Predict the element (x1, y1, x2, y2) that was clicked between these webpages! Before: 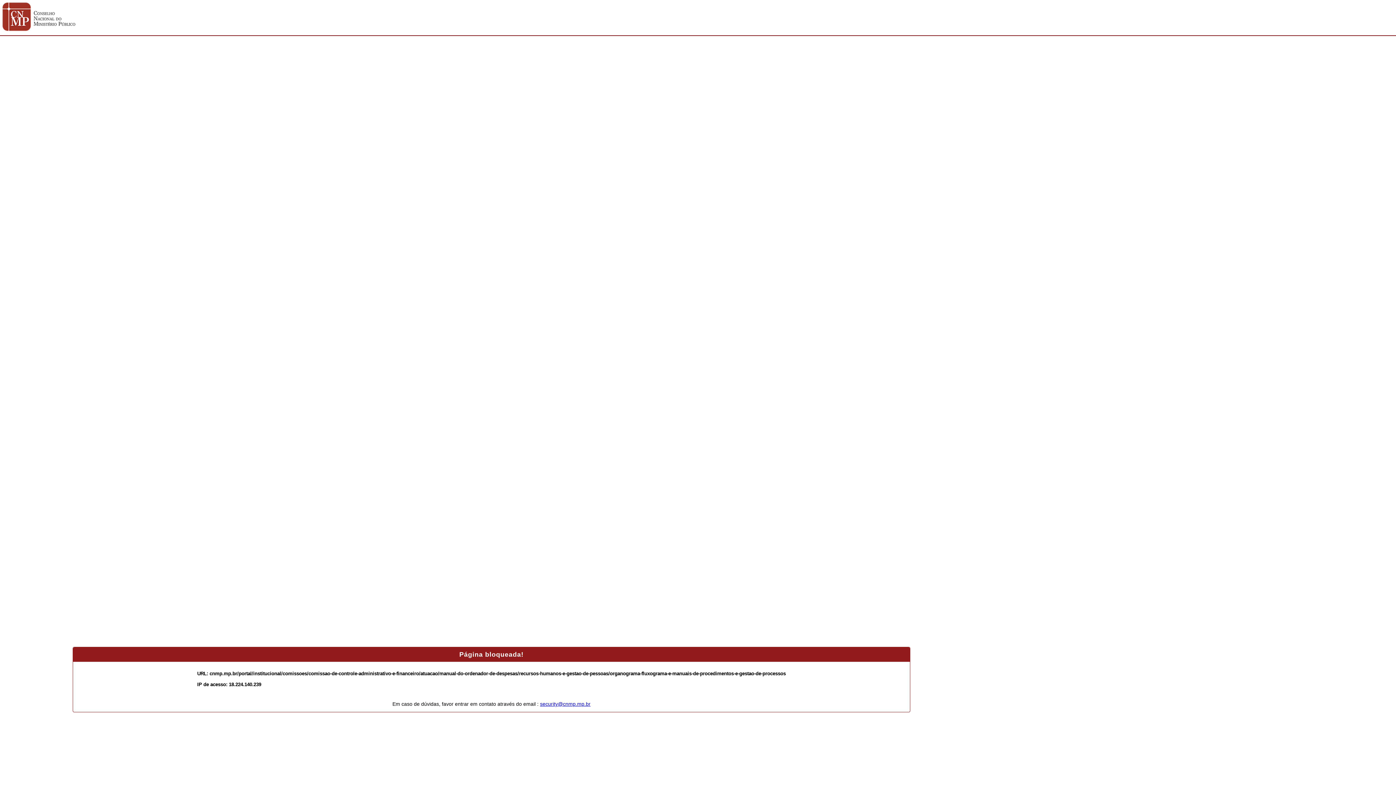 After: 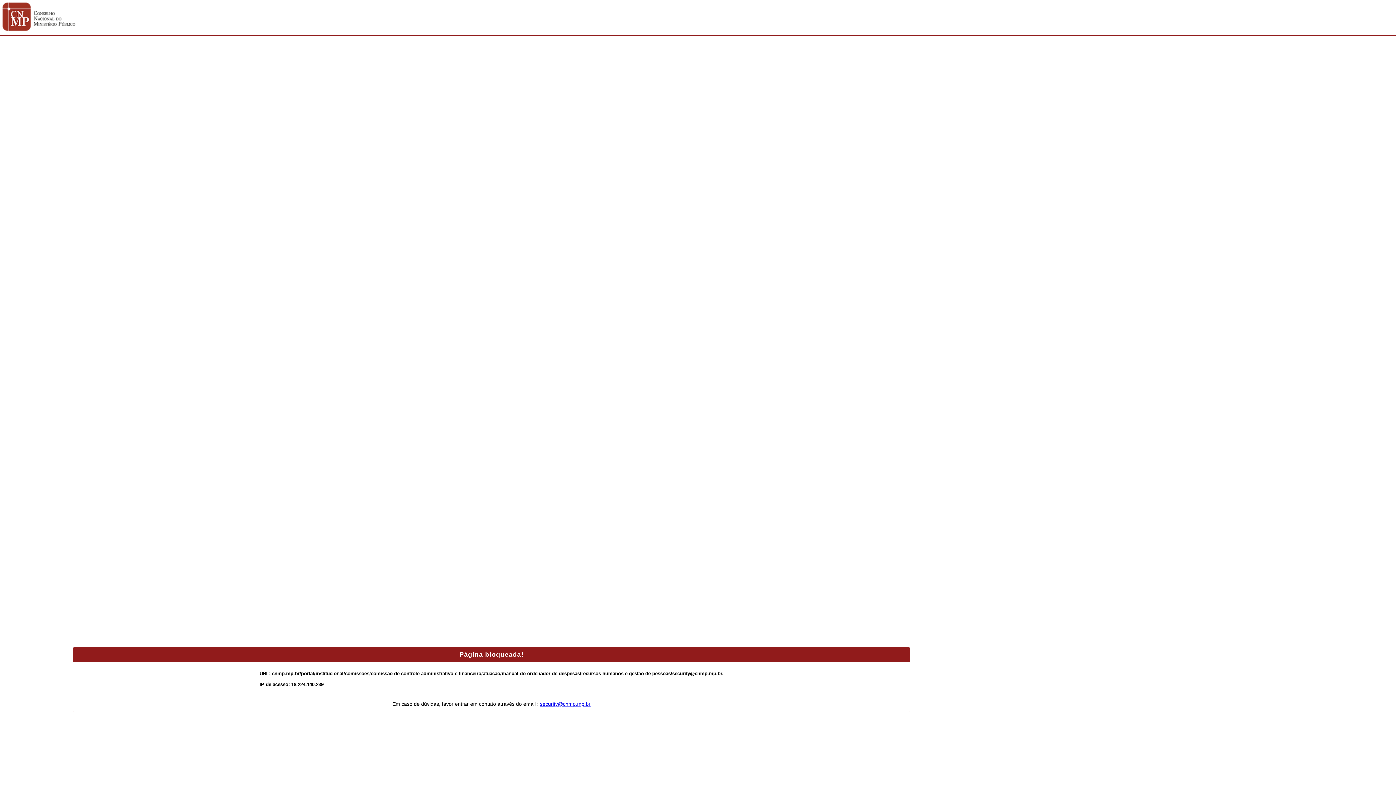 Action: label: security@cnmp.mp.br bbox: (540, 701, 590, 707)